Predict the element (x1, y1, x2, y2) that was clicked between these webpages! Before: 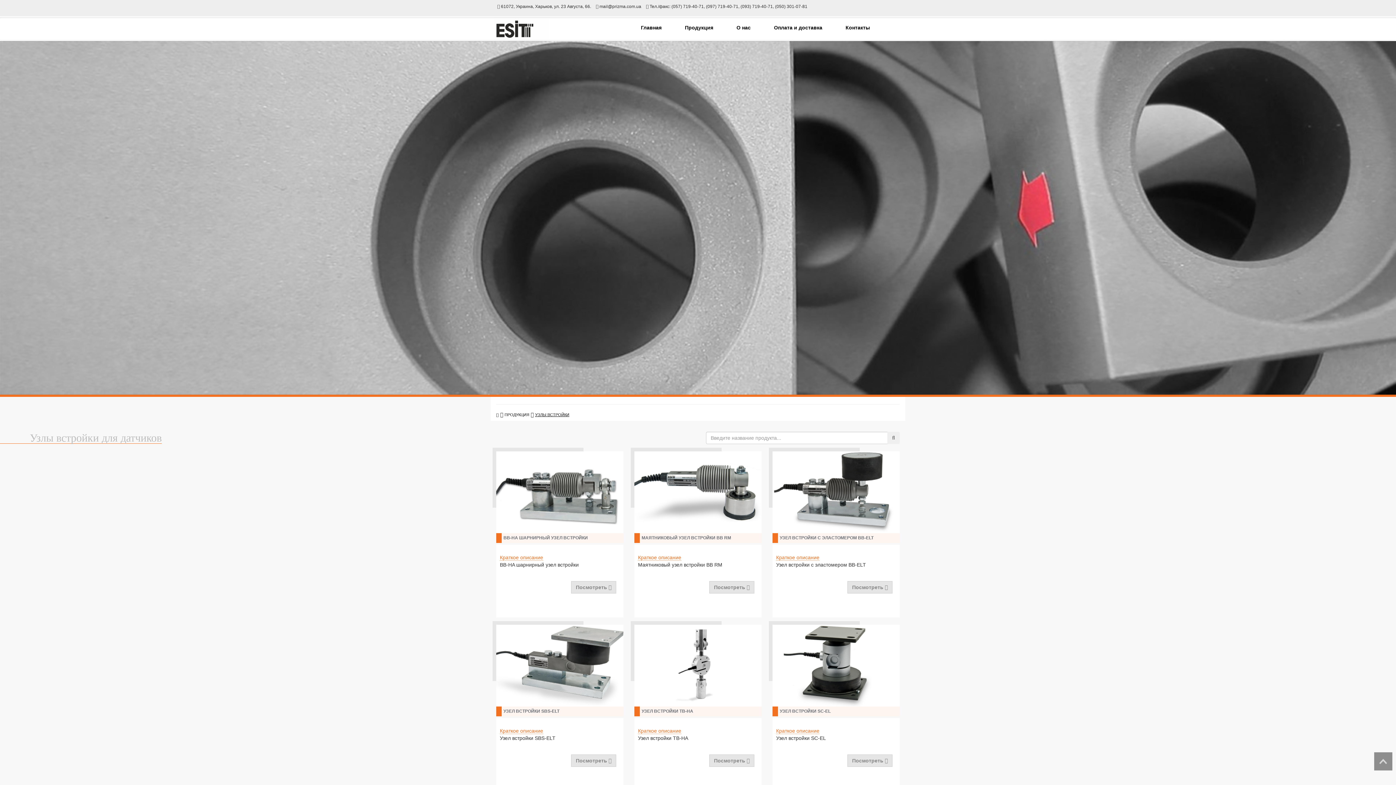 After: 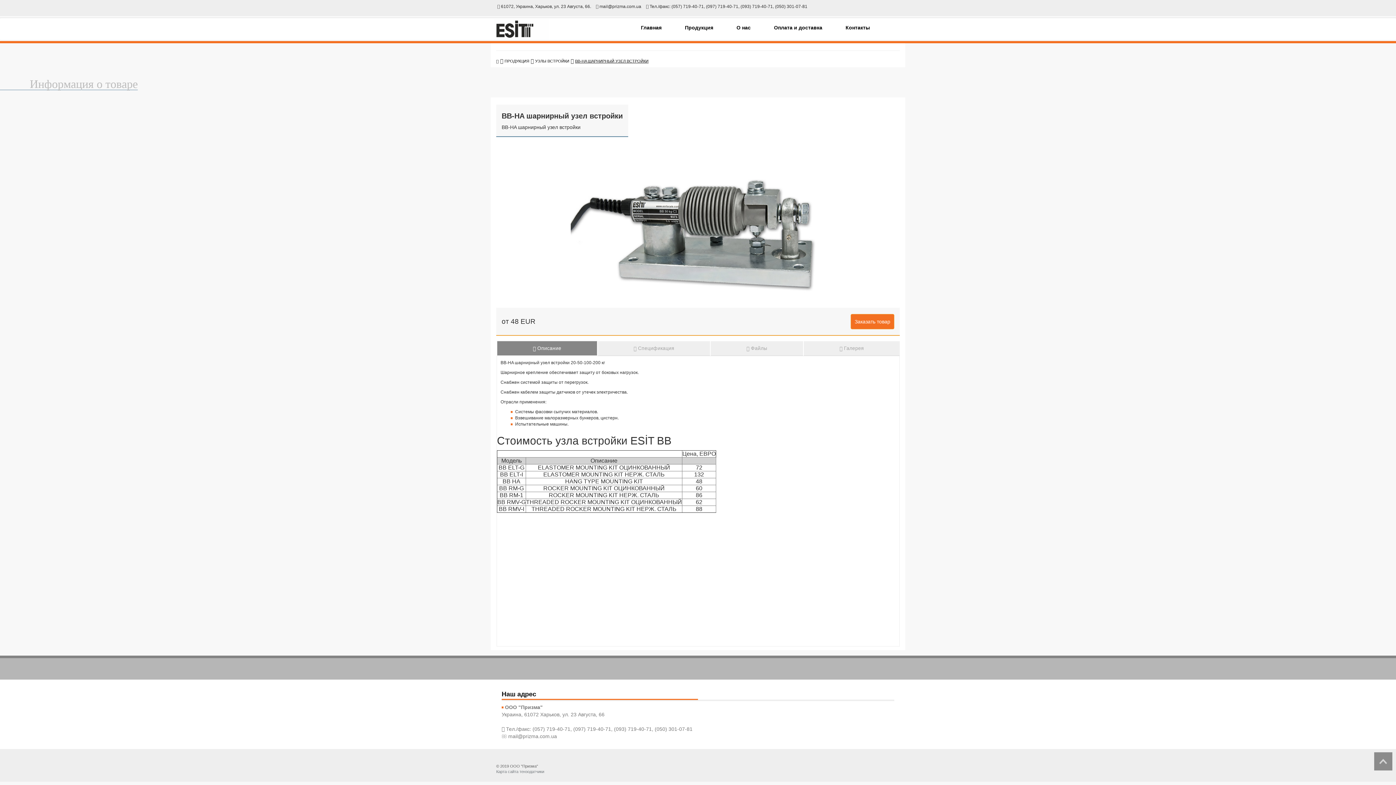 Action: label: Посмотреть  bbox: (571, 581, 616, 593)